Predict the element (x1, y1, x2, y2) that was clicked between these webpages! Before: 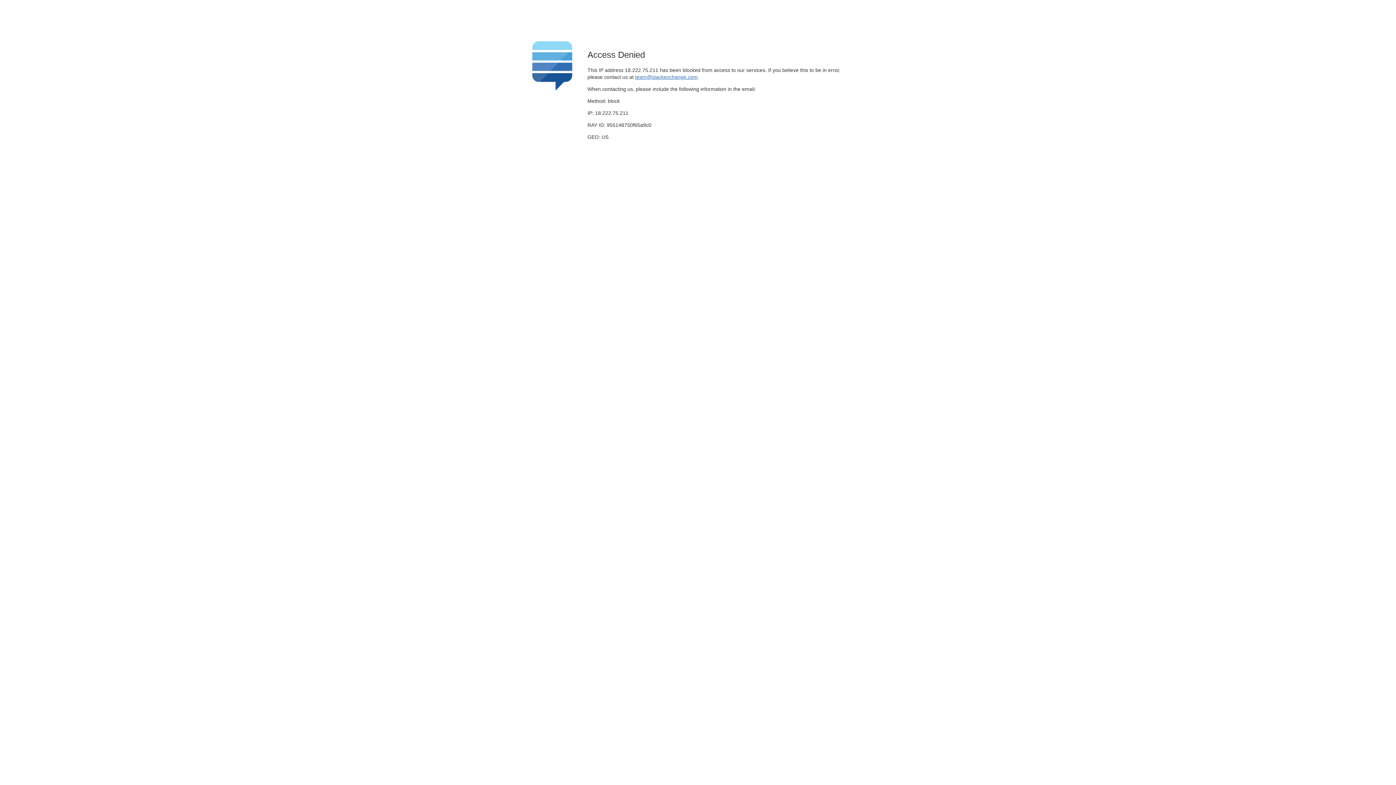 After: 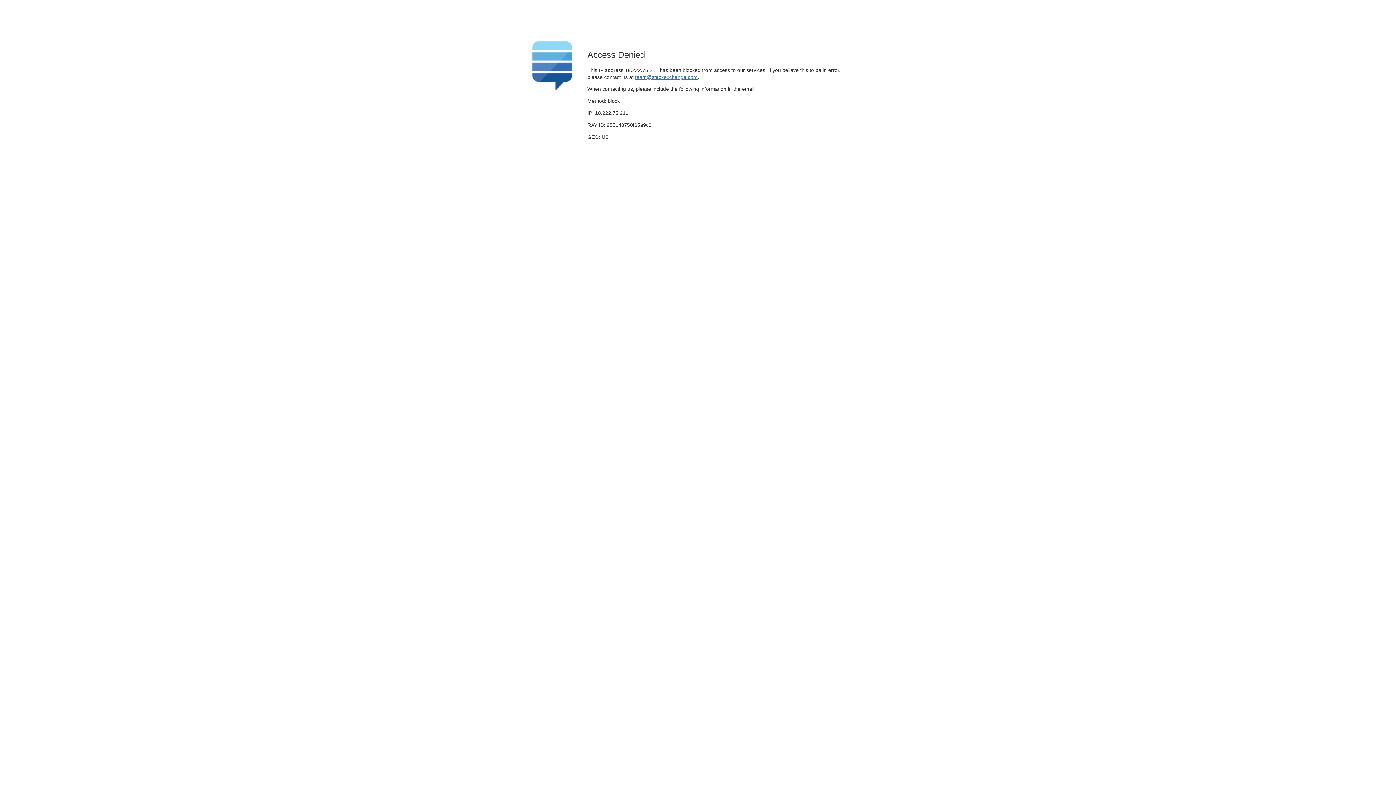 Action: label: team@stackexchange.com bbox: (635, 74, 697, 79)